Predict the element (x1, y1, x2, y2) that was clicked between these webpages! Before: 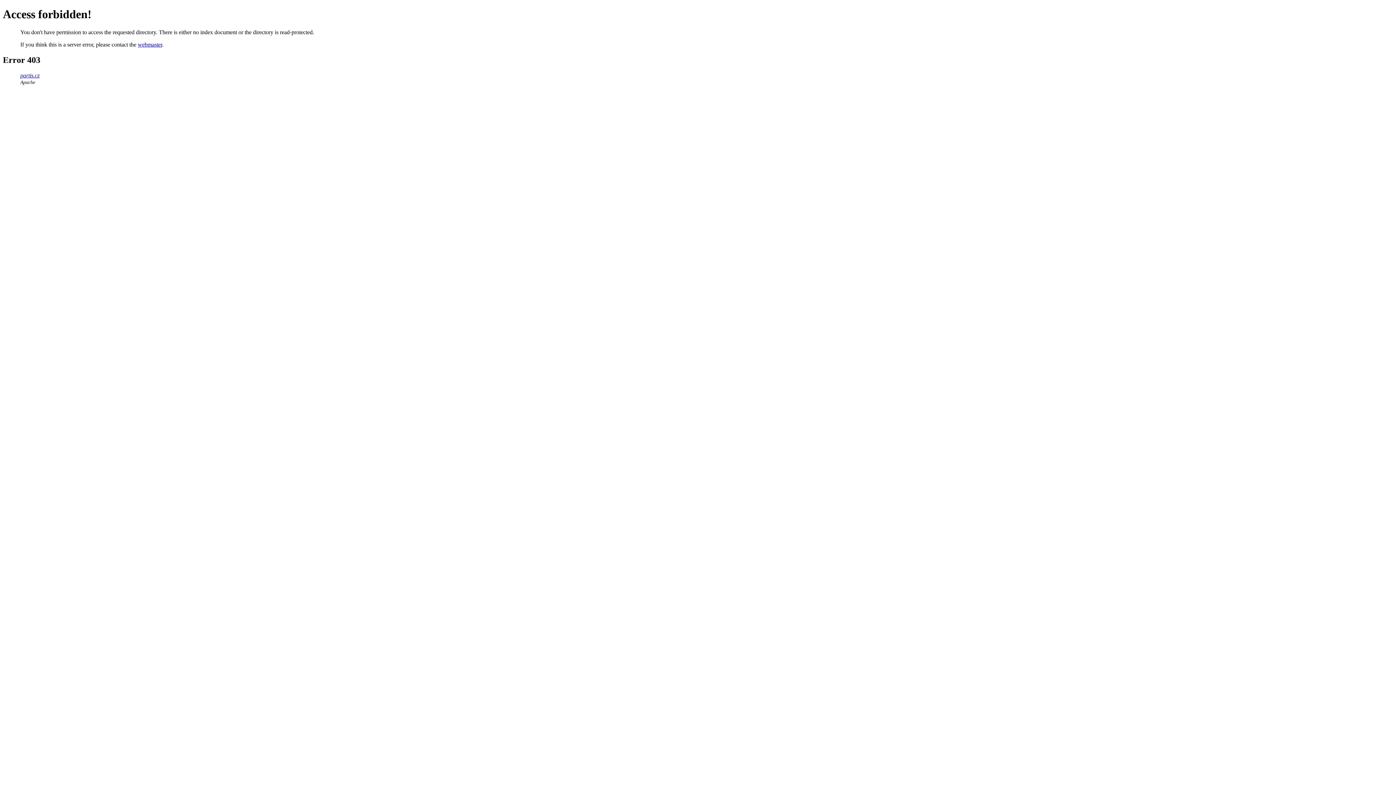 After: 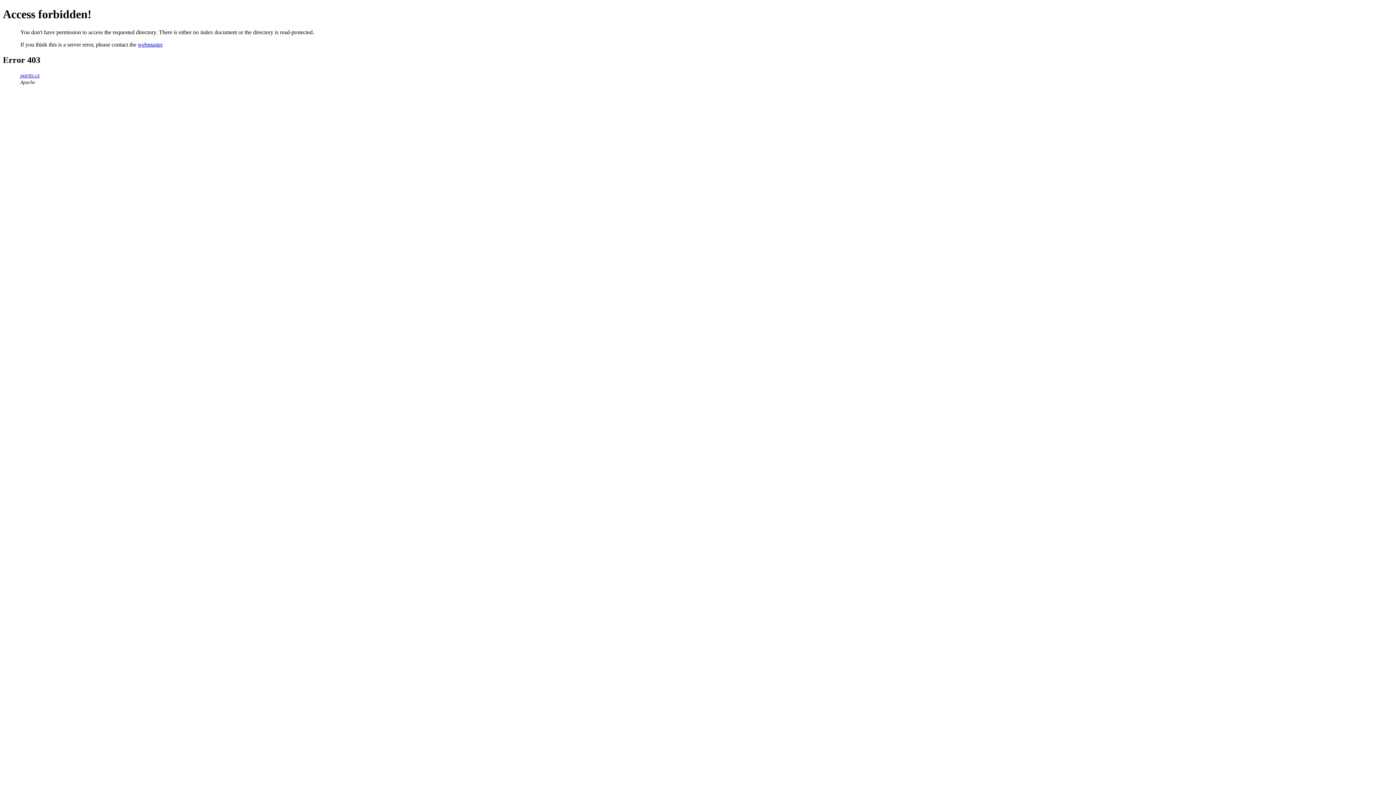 Action: label: webmaster bbox: (137, 41, 162, 47)